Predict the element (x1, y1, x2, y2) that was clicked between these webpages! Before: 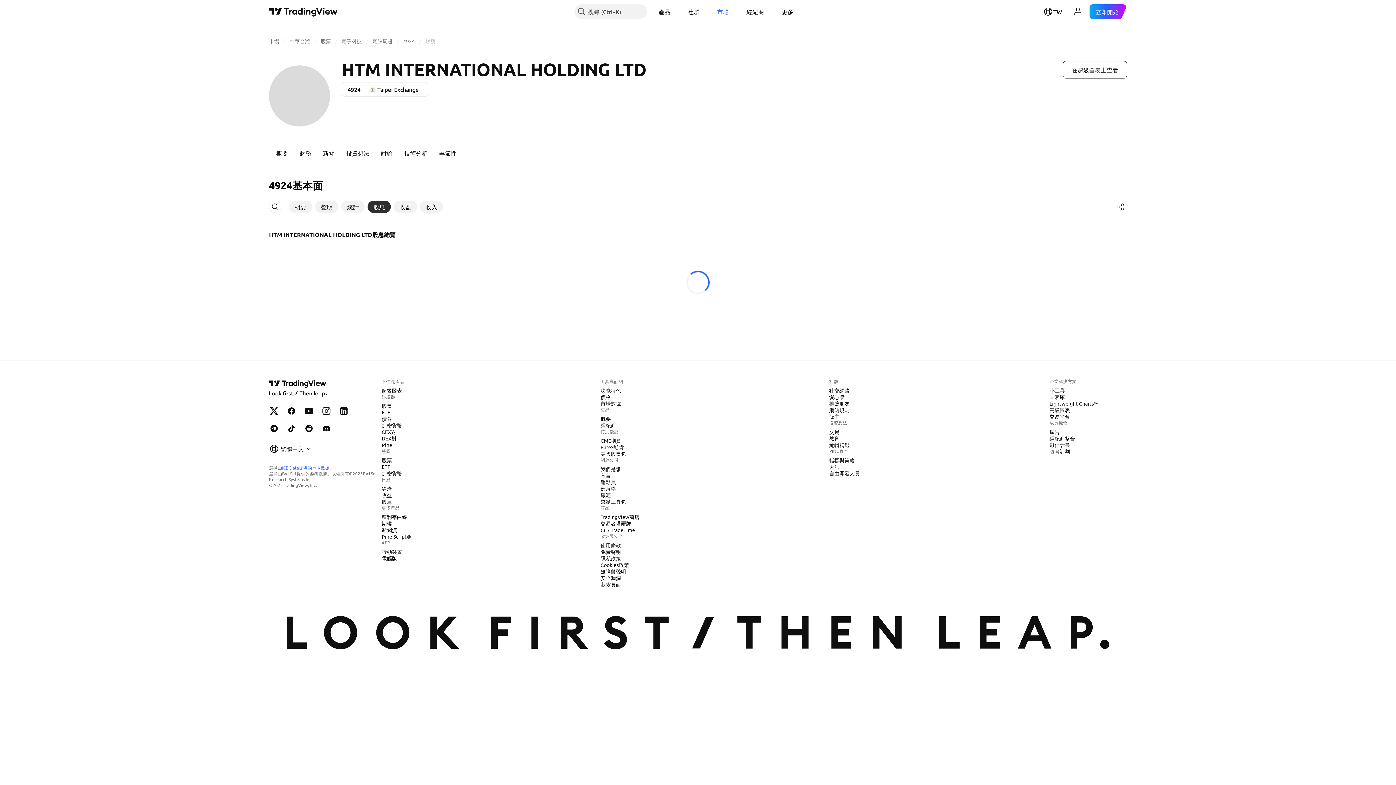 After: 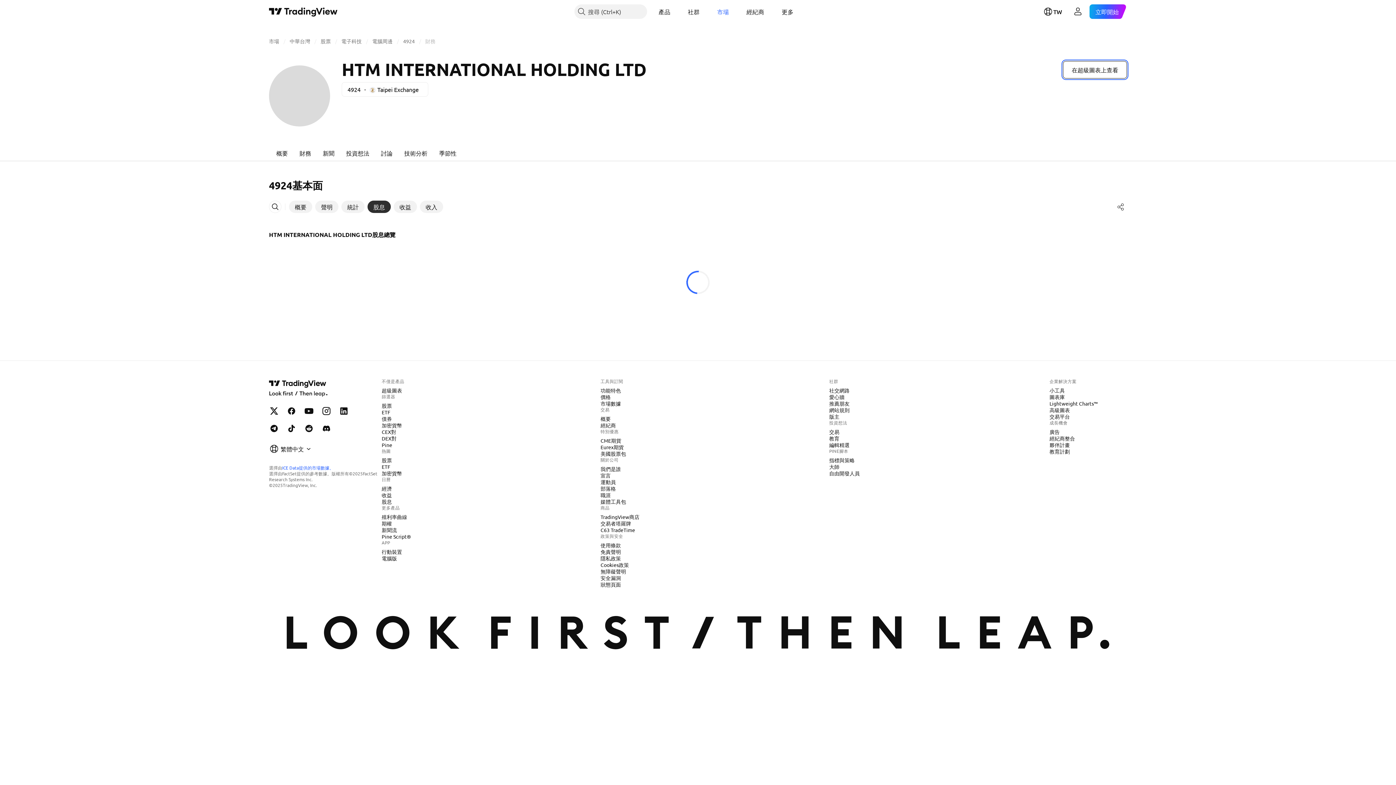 Action: bbox: (1063, 61, 1127, 78) label: 在超級圖表上查看